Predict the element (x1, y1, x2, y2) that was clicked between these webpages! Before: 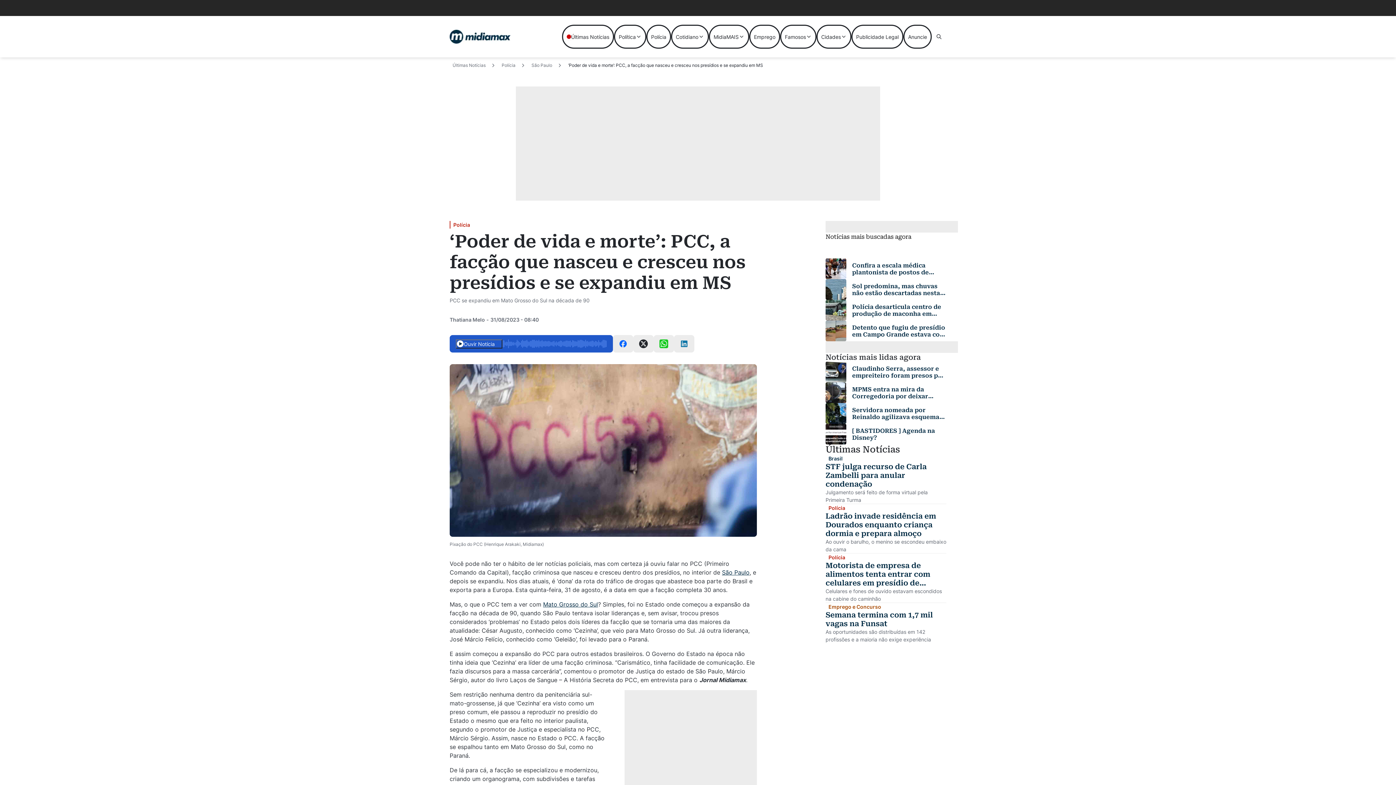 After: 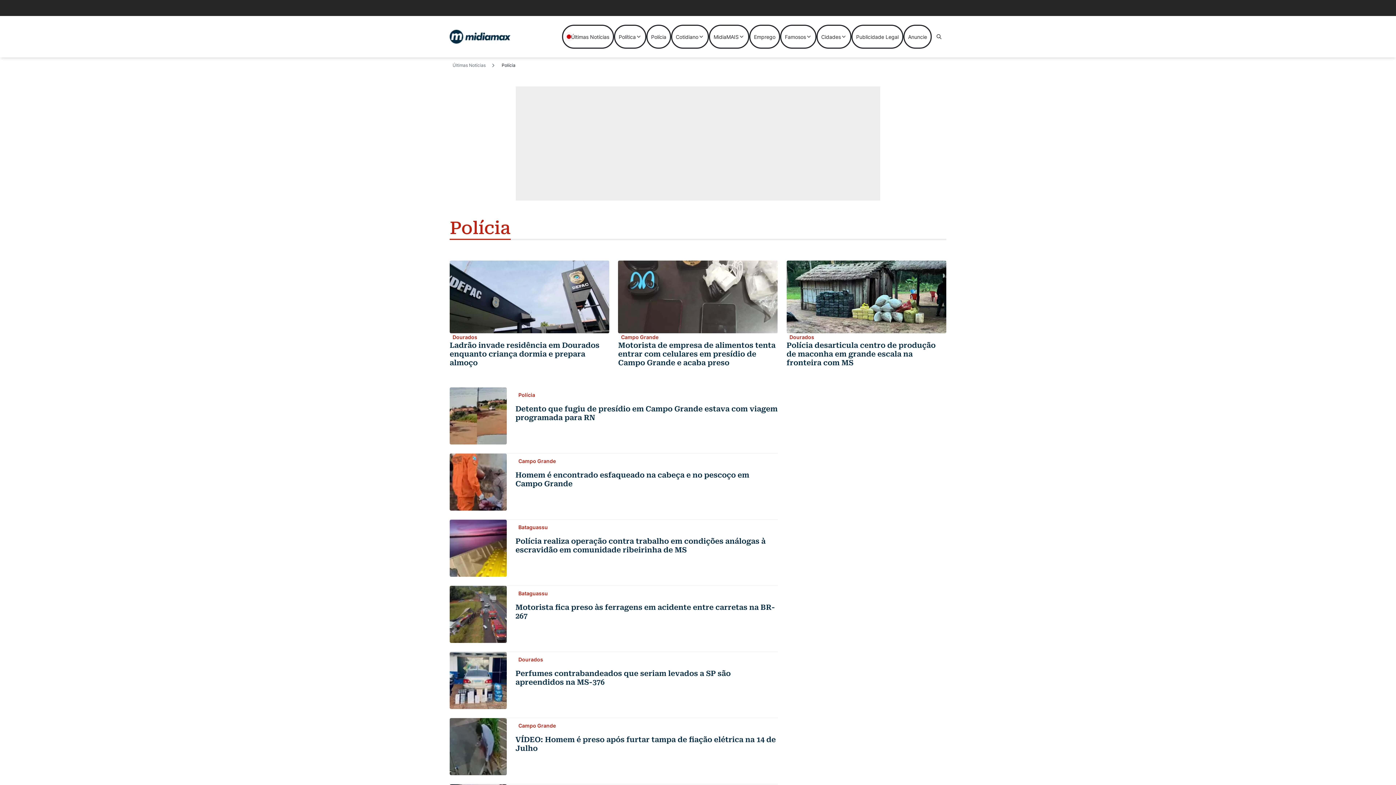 Action: label: Polícia bbox: (646, 24, 671, 48)